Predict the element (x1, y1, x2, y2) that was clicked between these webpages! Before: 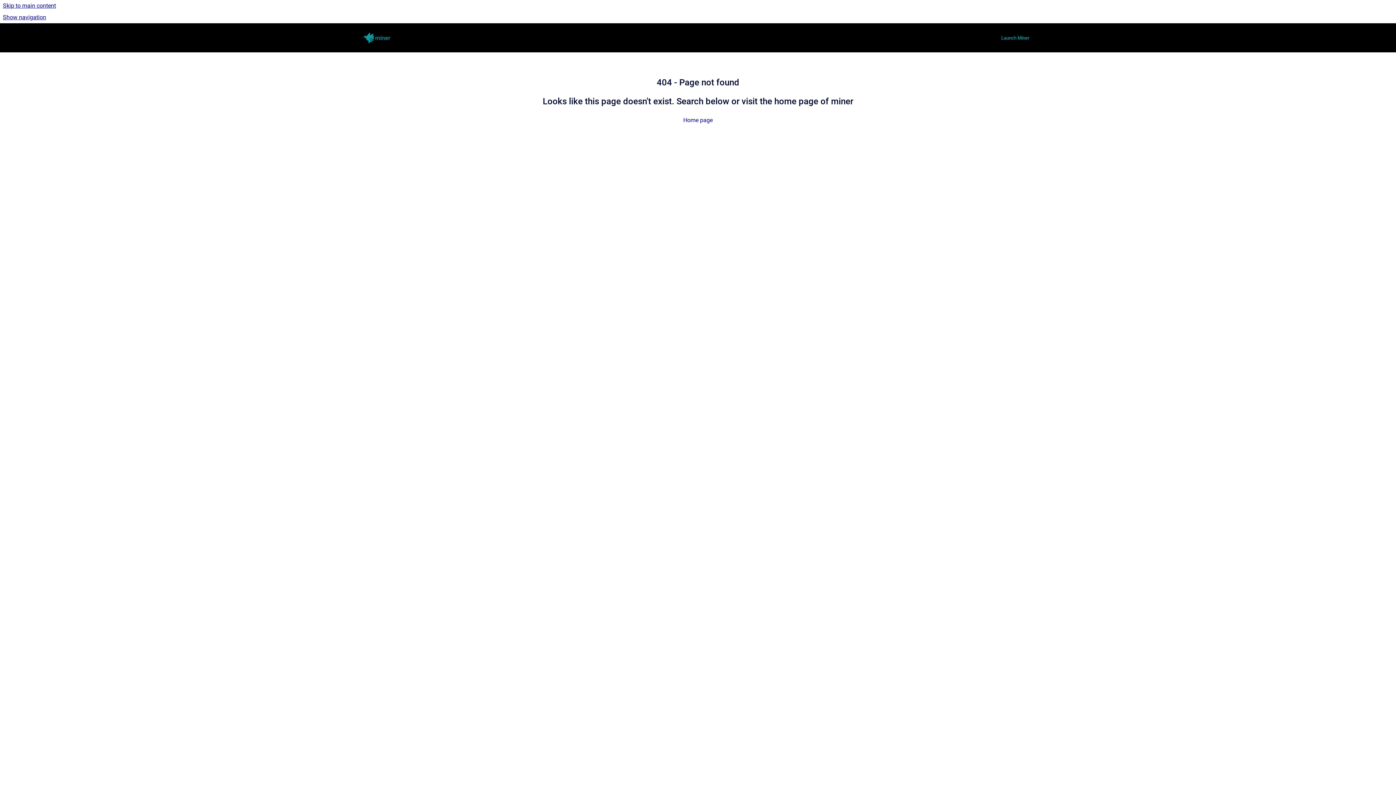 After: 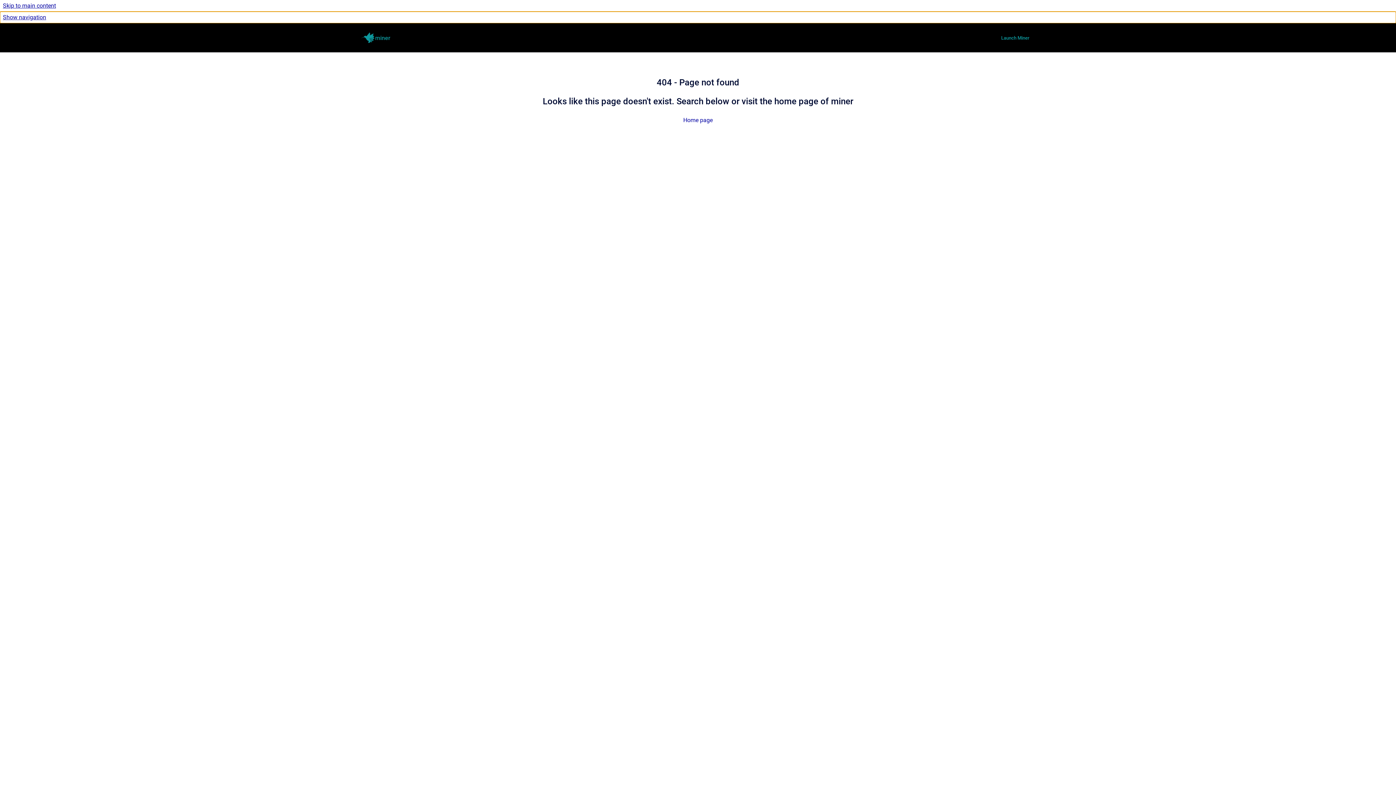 Action: label: Show navigation bbox: (0, 11, 1396, 23)